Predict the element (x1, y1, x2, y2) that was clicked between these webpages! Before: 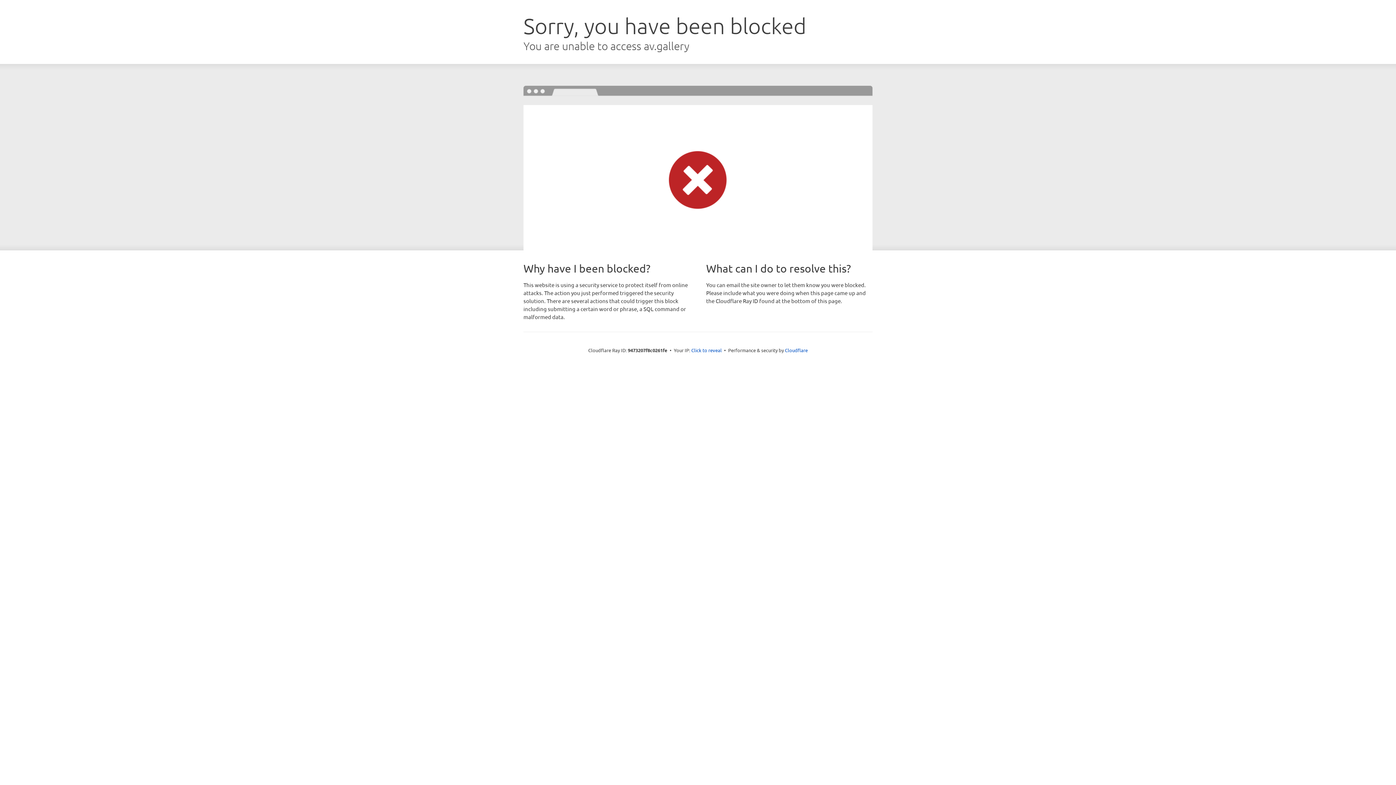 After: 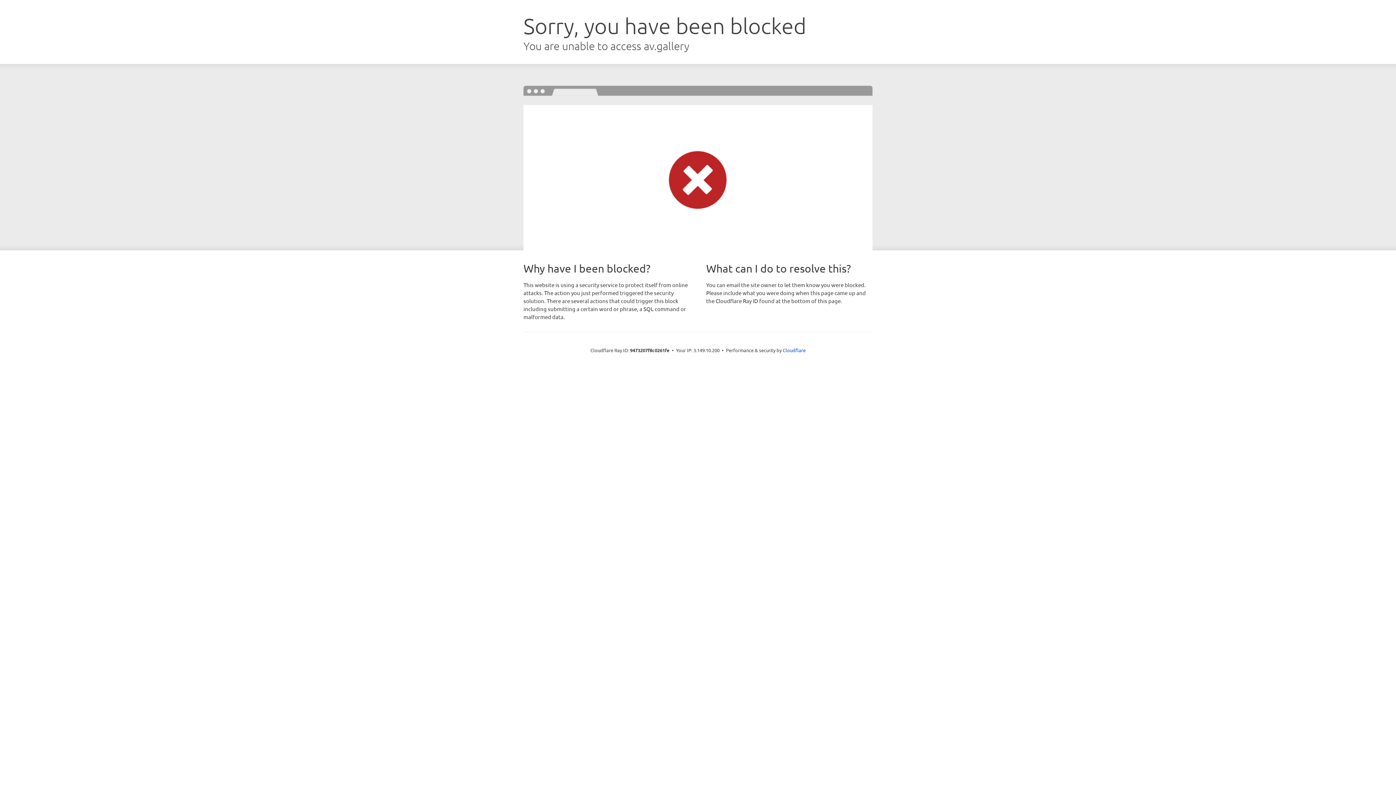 Action: label: Click to reveal bbox: (691, 346, 722, 353)